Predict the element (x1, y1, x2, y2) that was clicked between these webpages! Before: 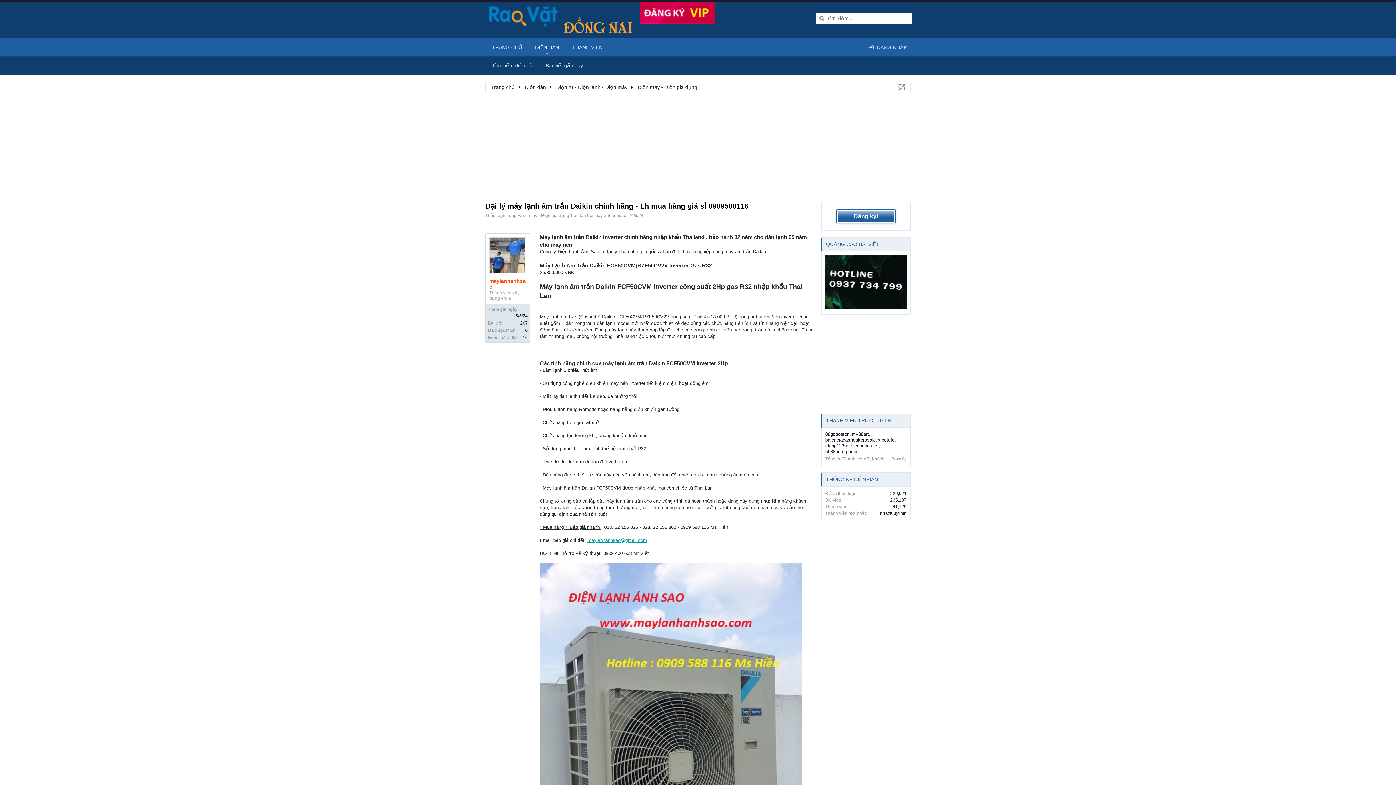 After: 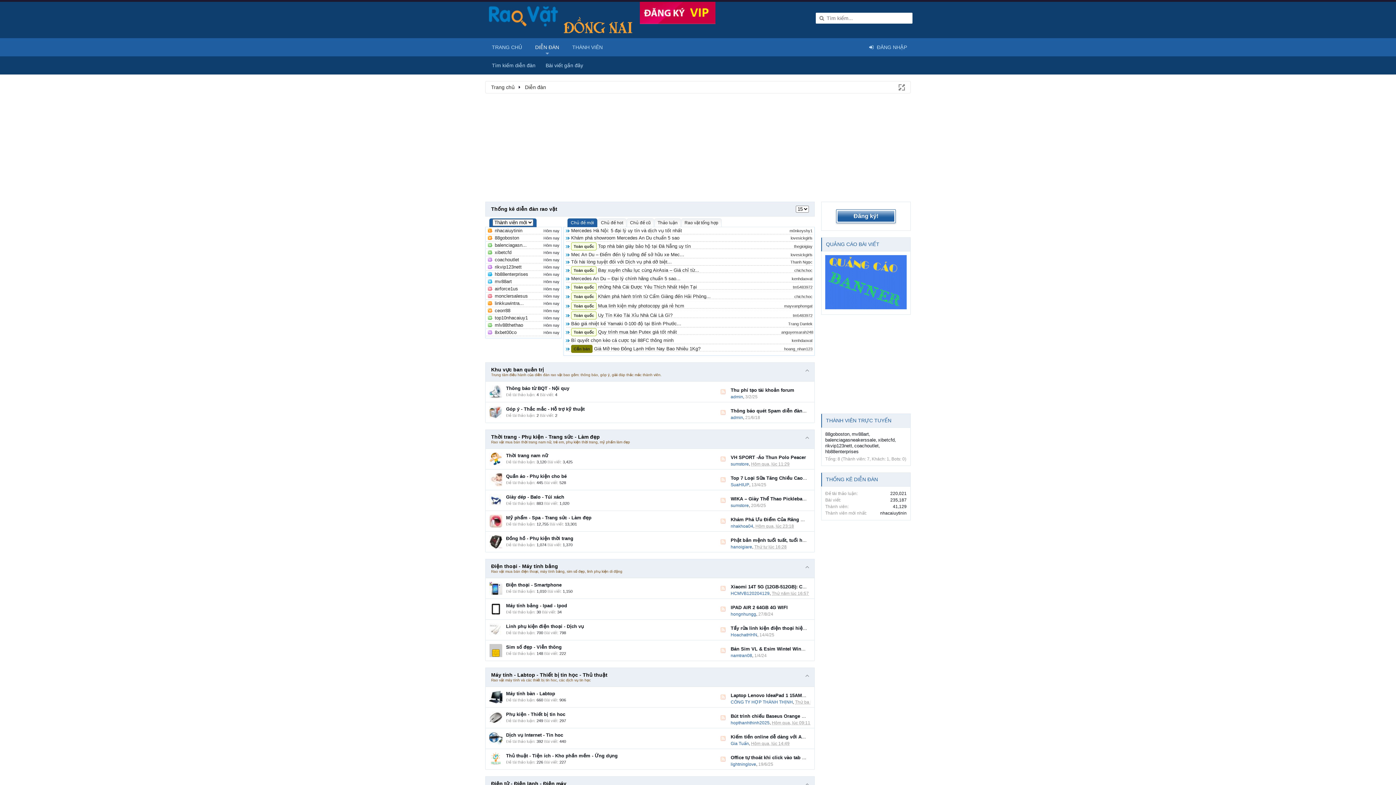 Action: label: Trang chủ bbox: (491, 81, 518, 93)